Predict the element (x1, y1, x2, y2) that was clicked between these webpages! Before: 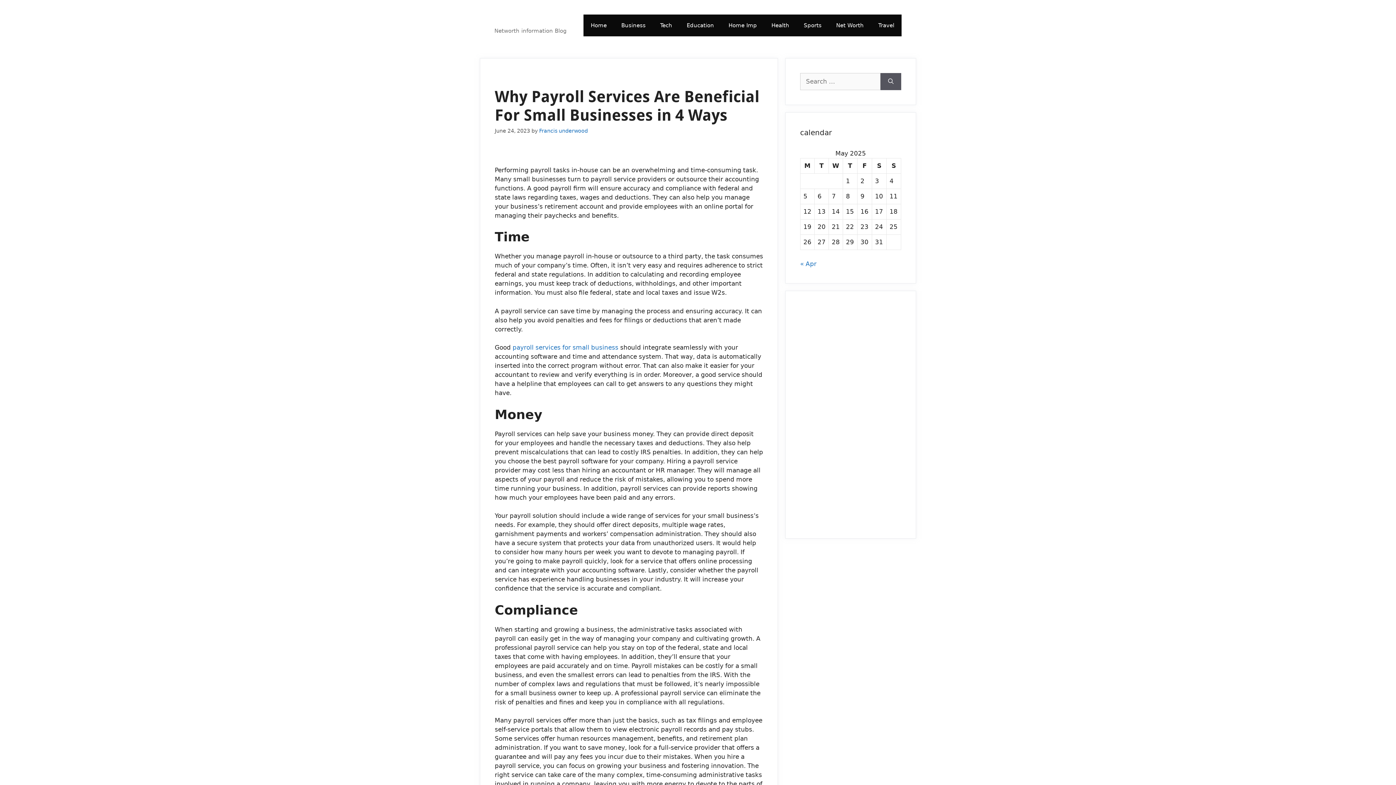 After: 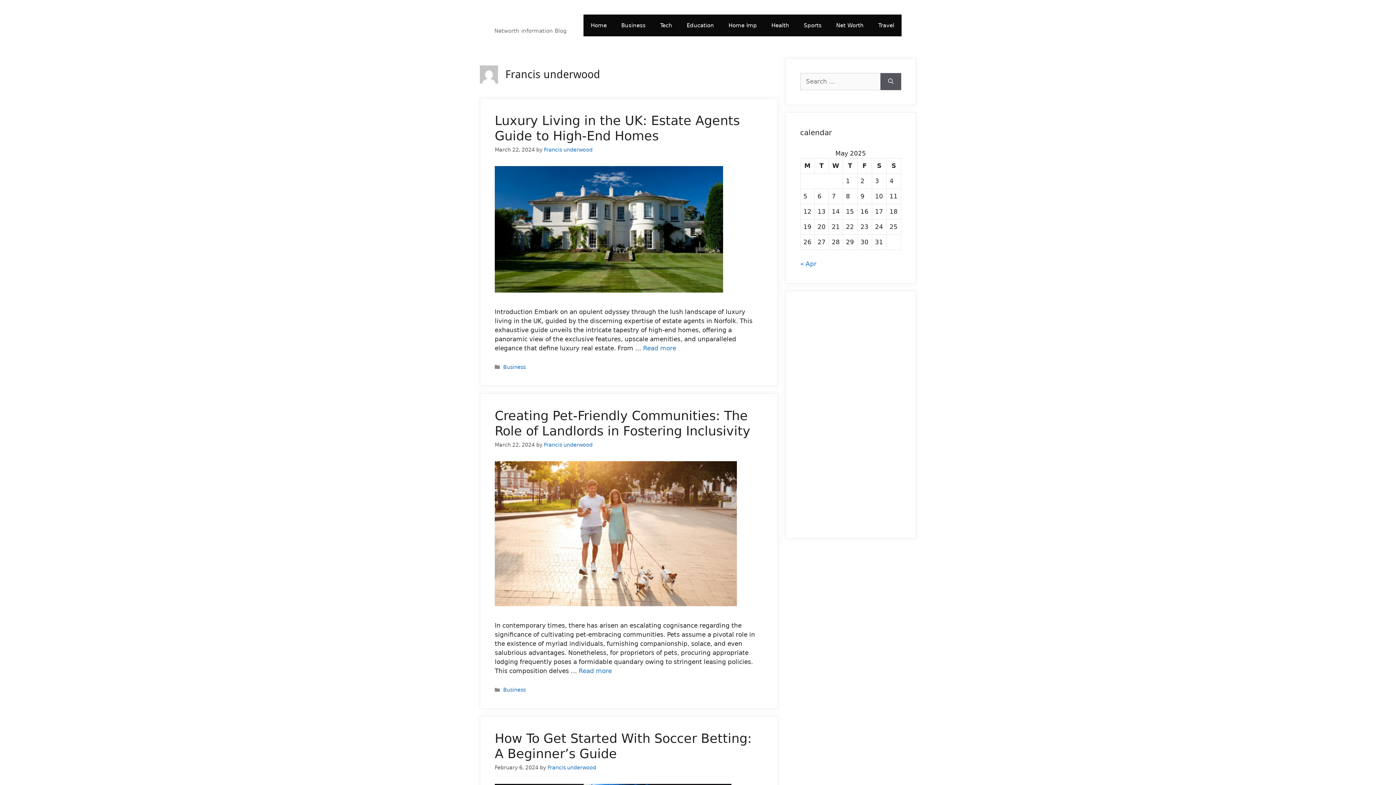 Action: bbox: (539, 128, 588, 133) label: Francis underwood